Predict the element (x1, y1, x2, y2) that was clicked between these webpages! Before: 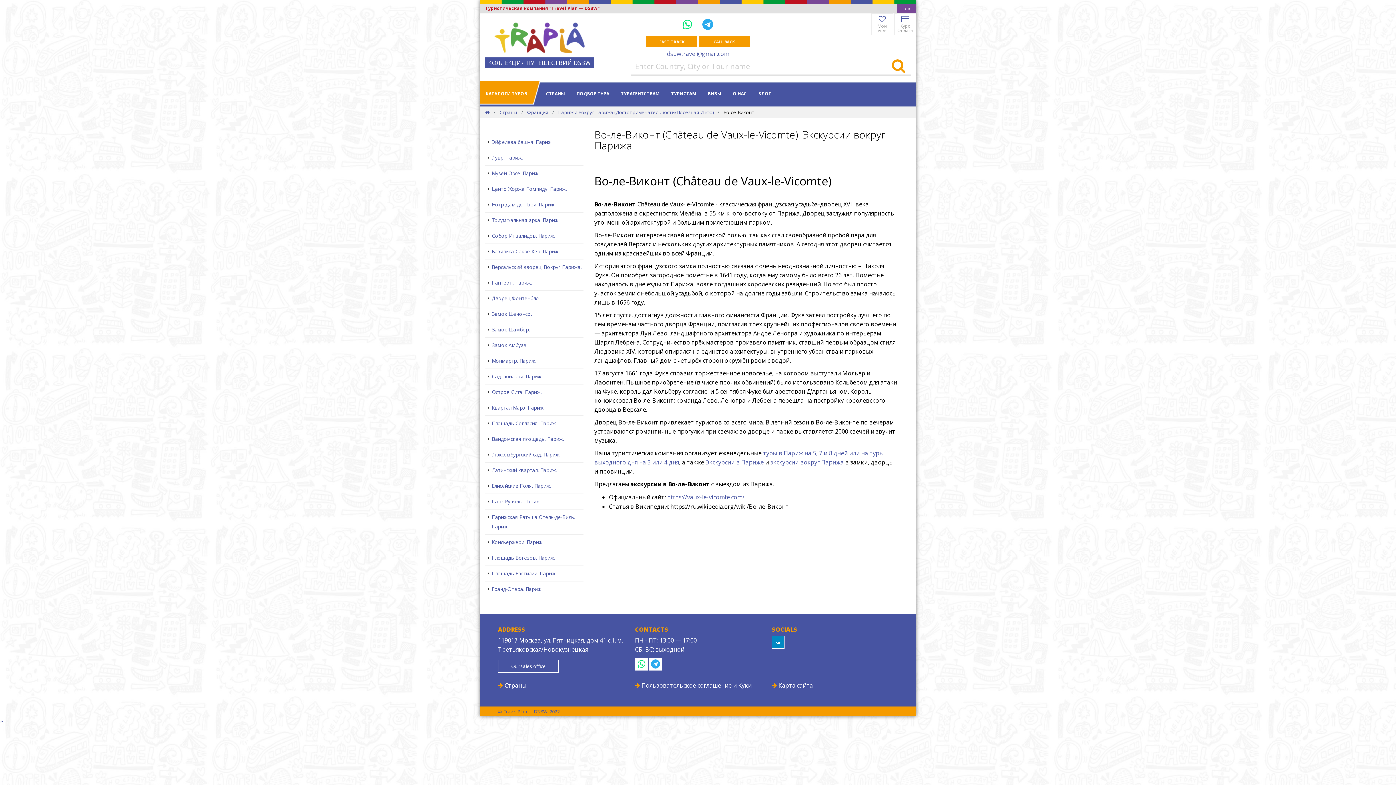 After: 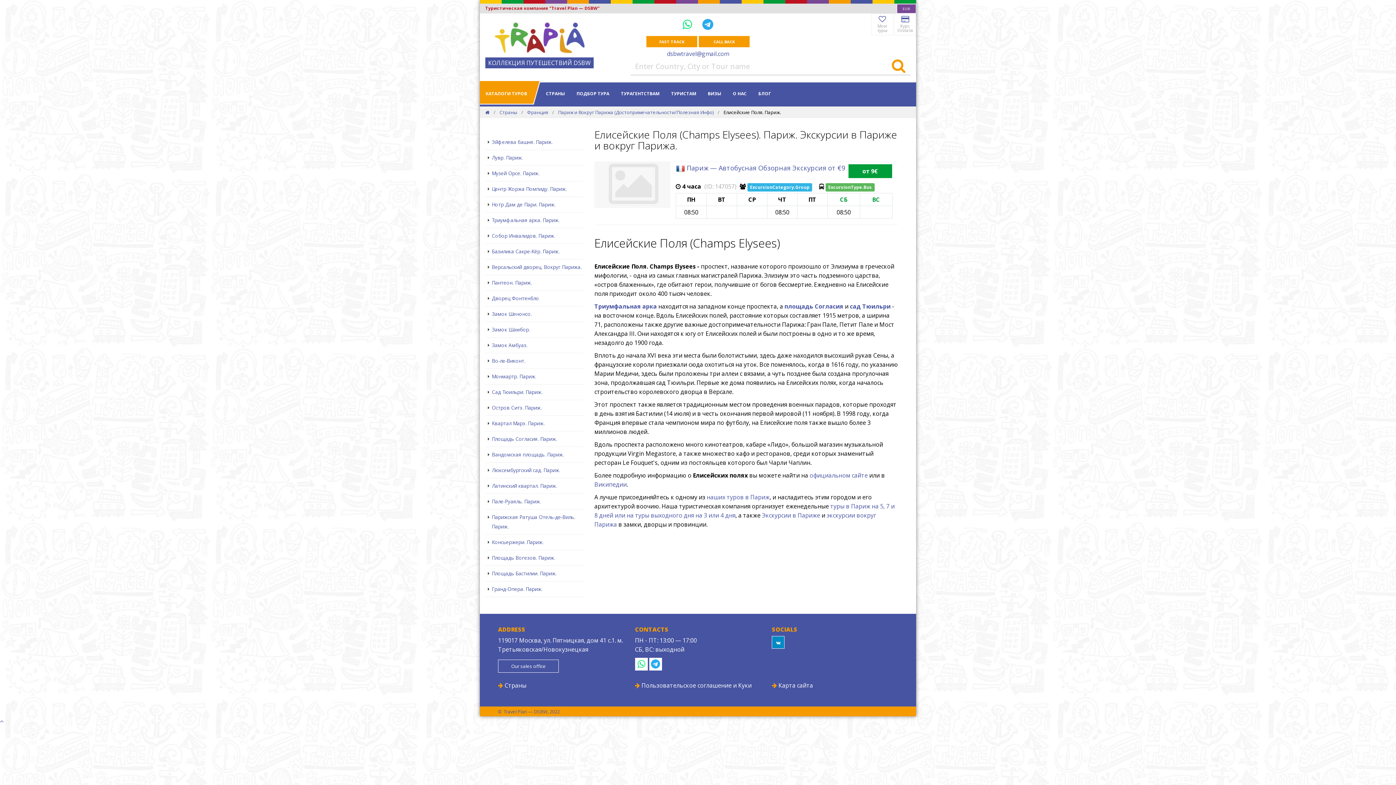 Action: label: Елисейские Поля. Париж. bbox: (485, 478, 583, 494)